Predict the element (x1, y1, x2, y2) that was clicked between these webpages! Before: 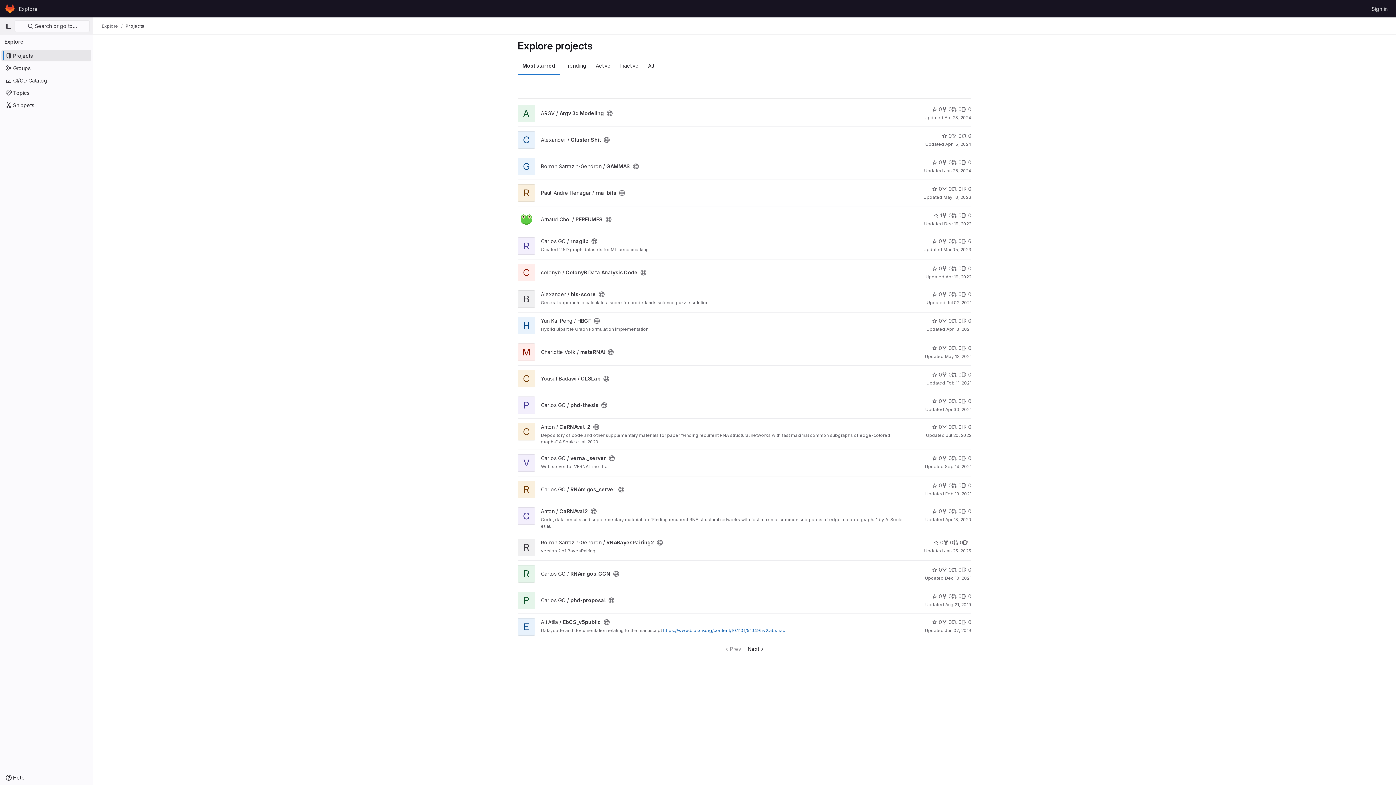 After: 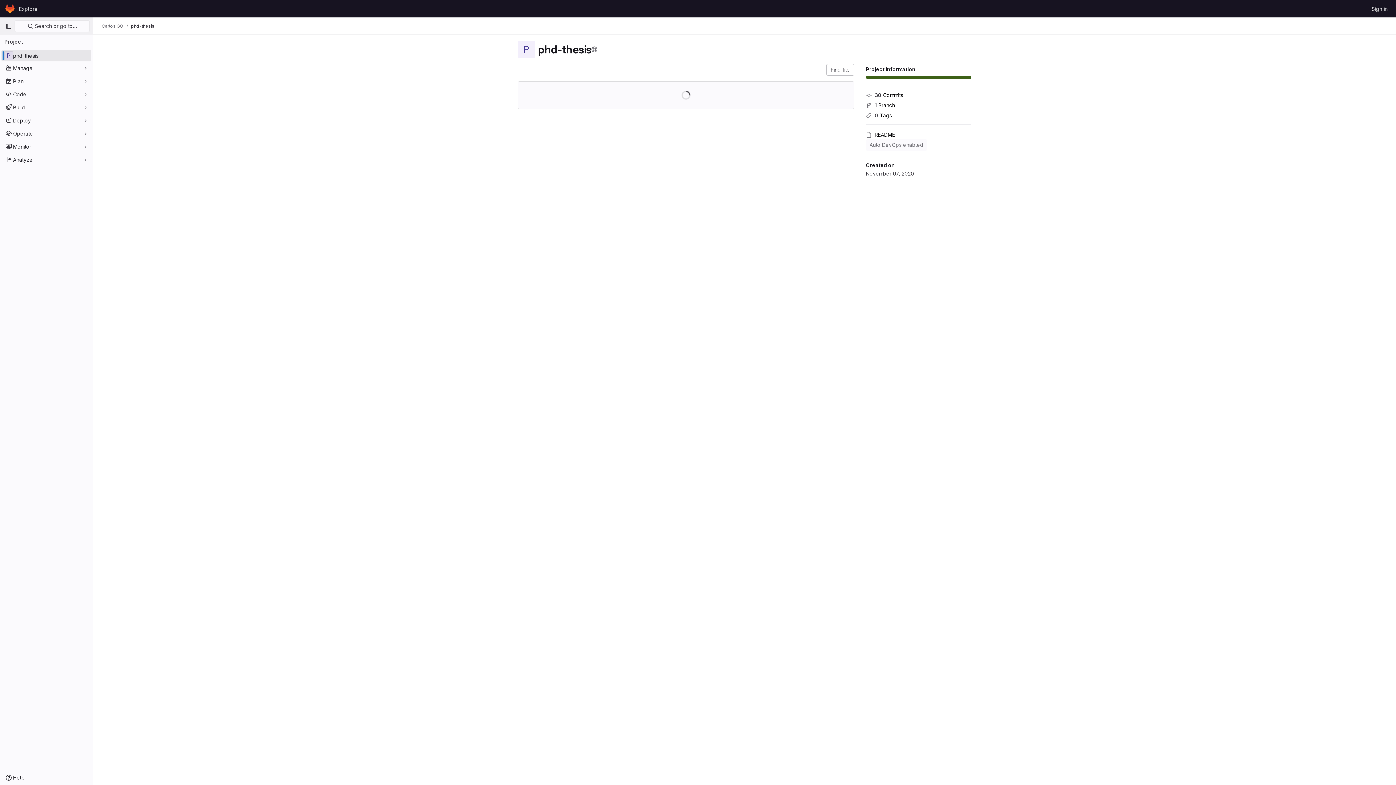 Action: bbox: (541, 402, 598, 408) label: Carlos GO / phd-thesis